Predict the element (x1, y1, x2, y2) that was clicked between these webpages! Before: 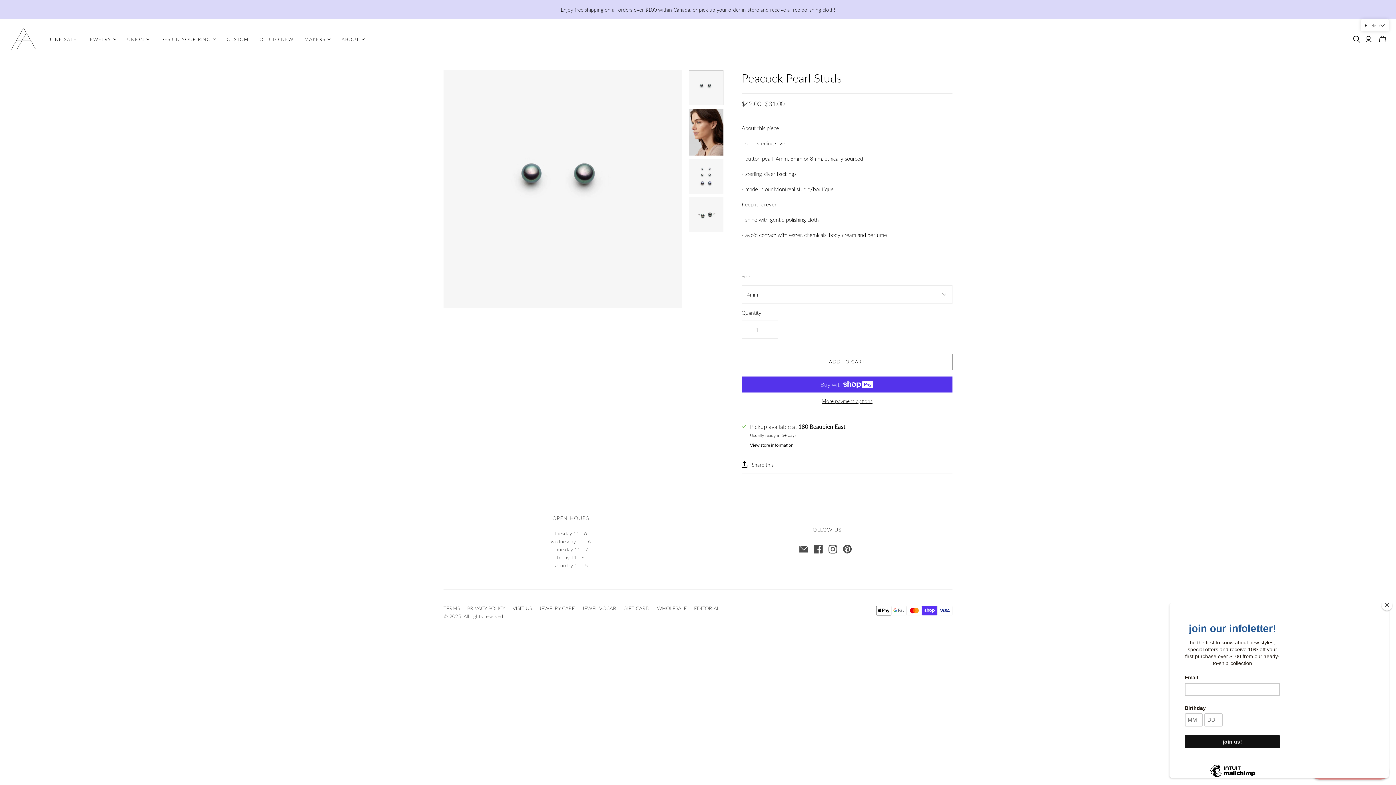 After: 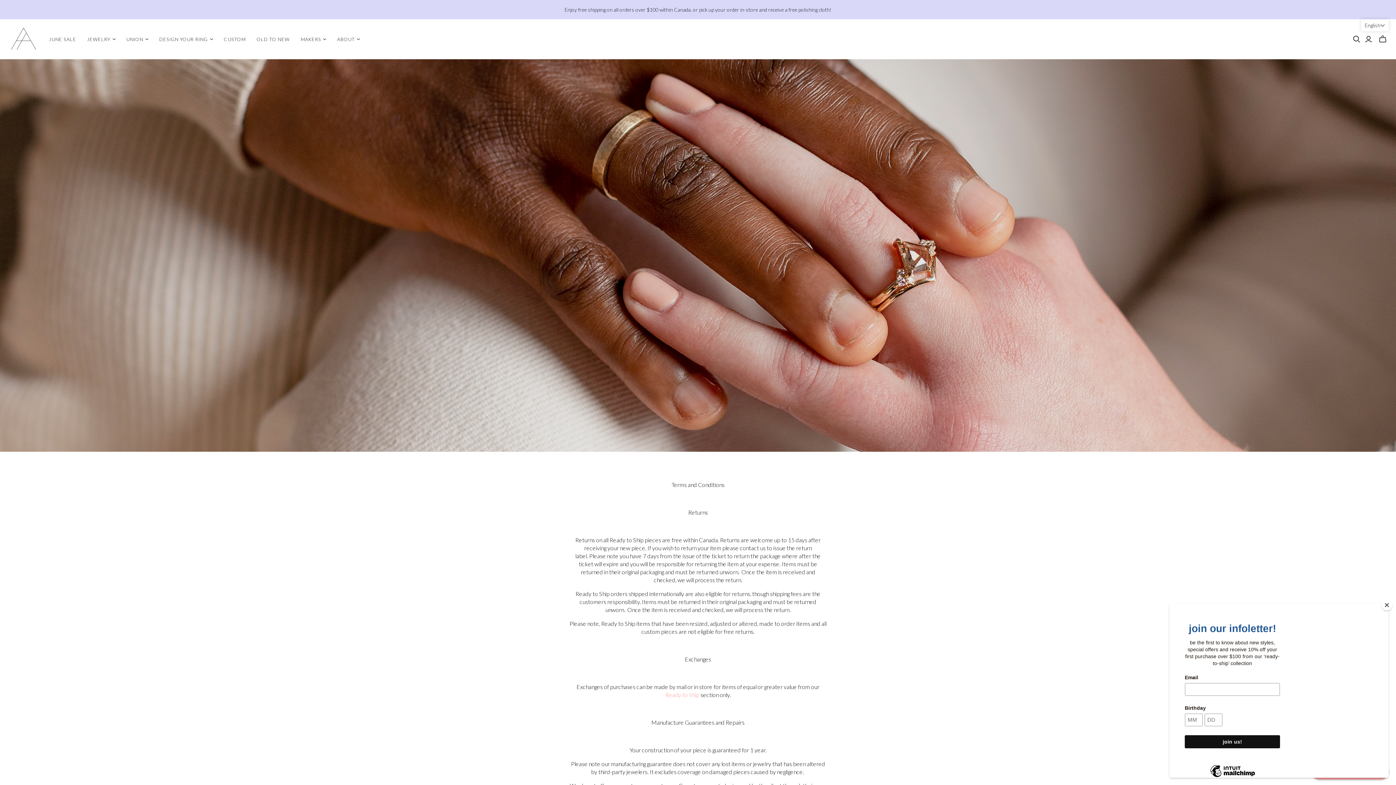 Action: label: TERMS bbox: (443, 605, 460, 611)